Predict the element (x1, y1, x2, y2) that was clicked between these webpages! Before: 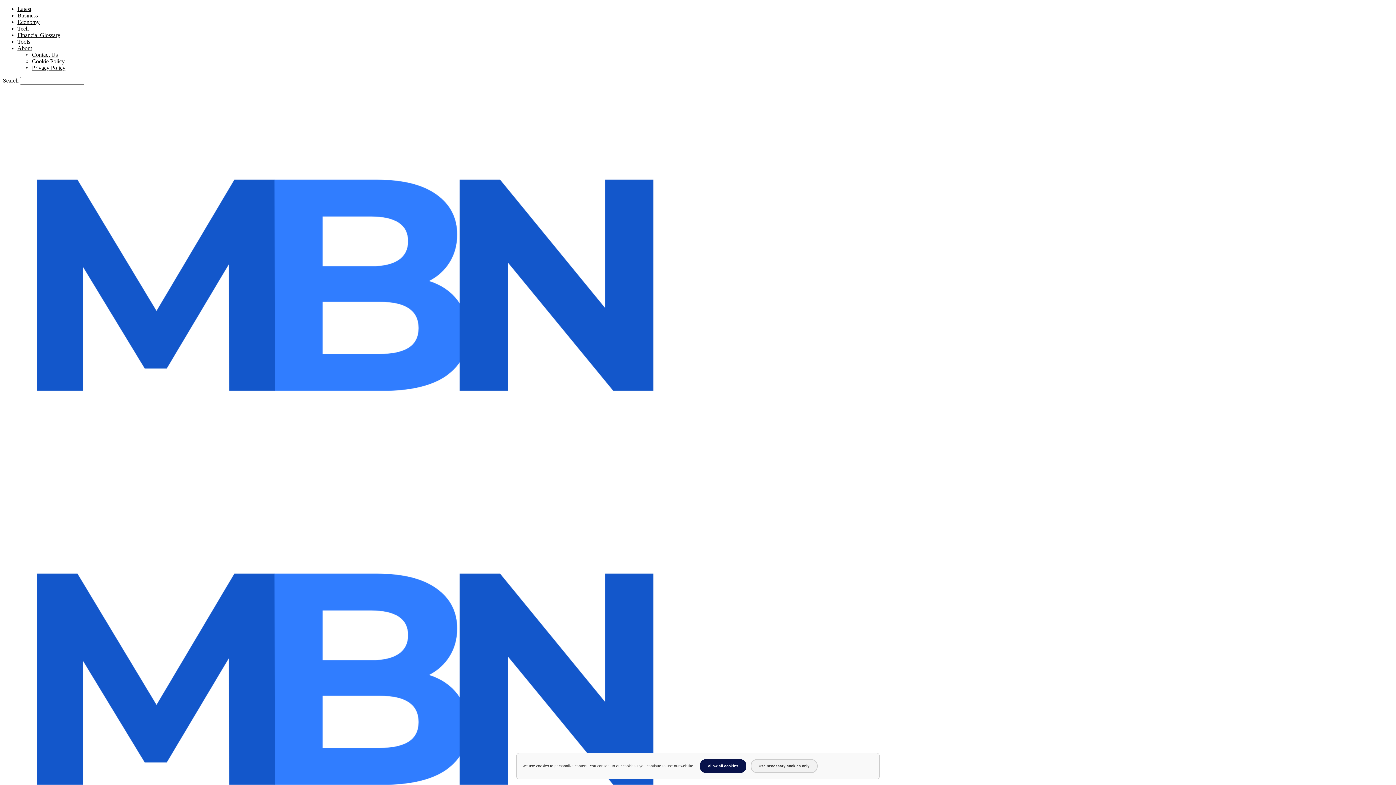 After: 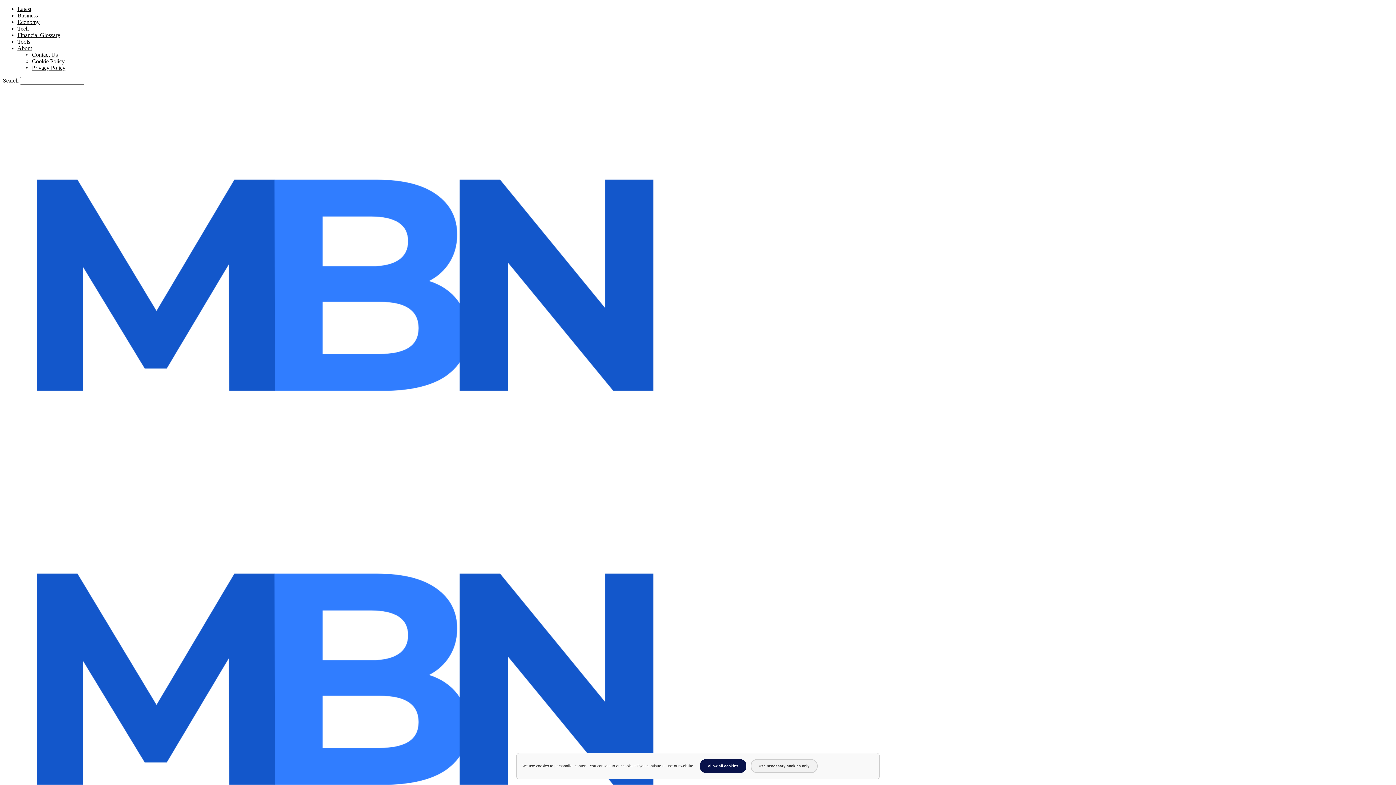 Action: label: Privacy Policy bbox: (32, 64, 65, 70)